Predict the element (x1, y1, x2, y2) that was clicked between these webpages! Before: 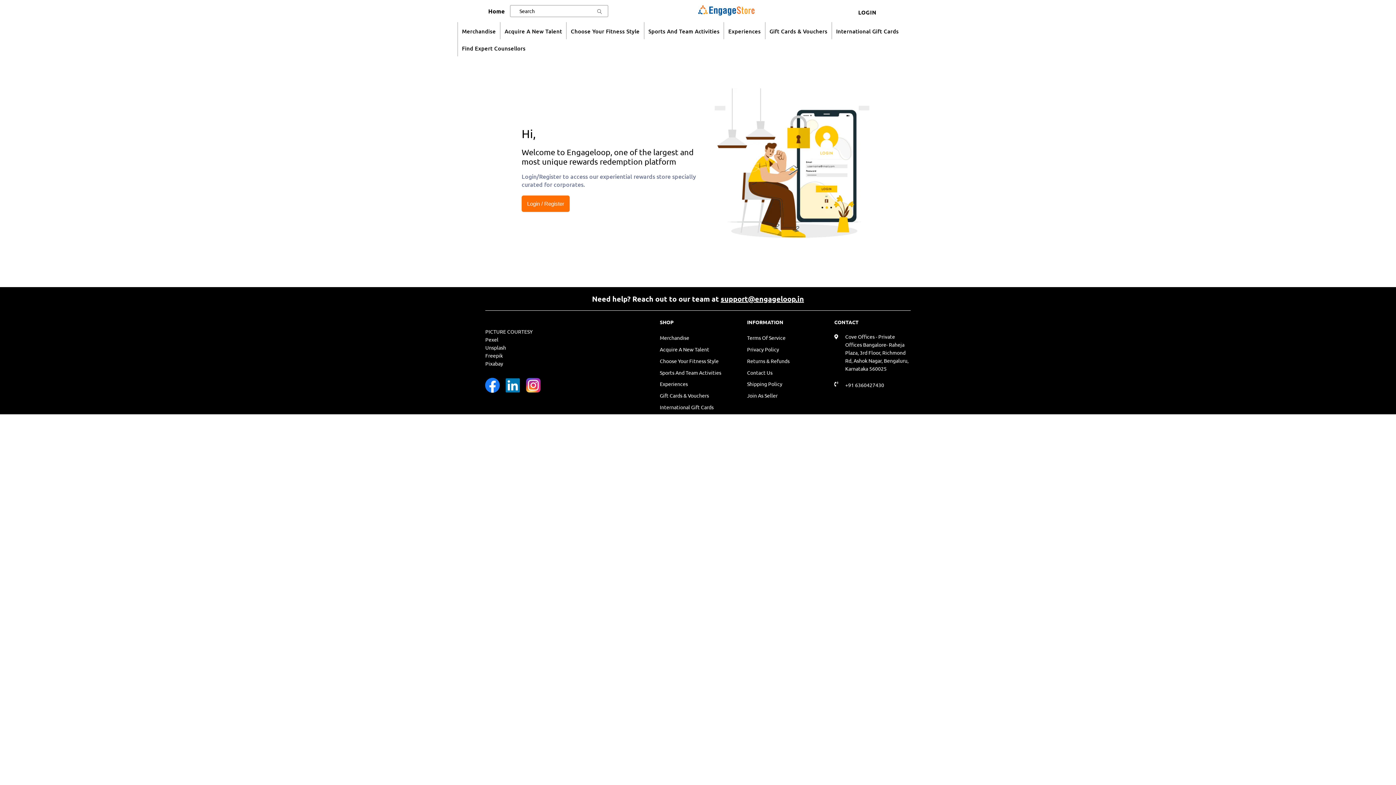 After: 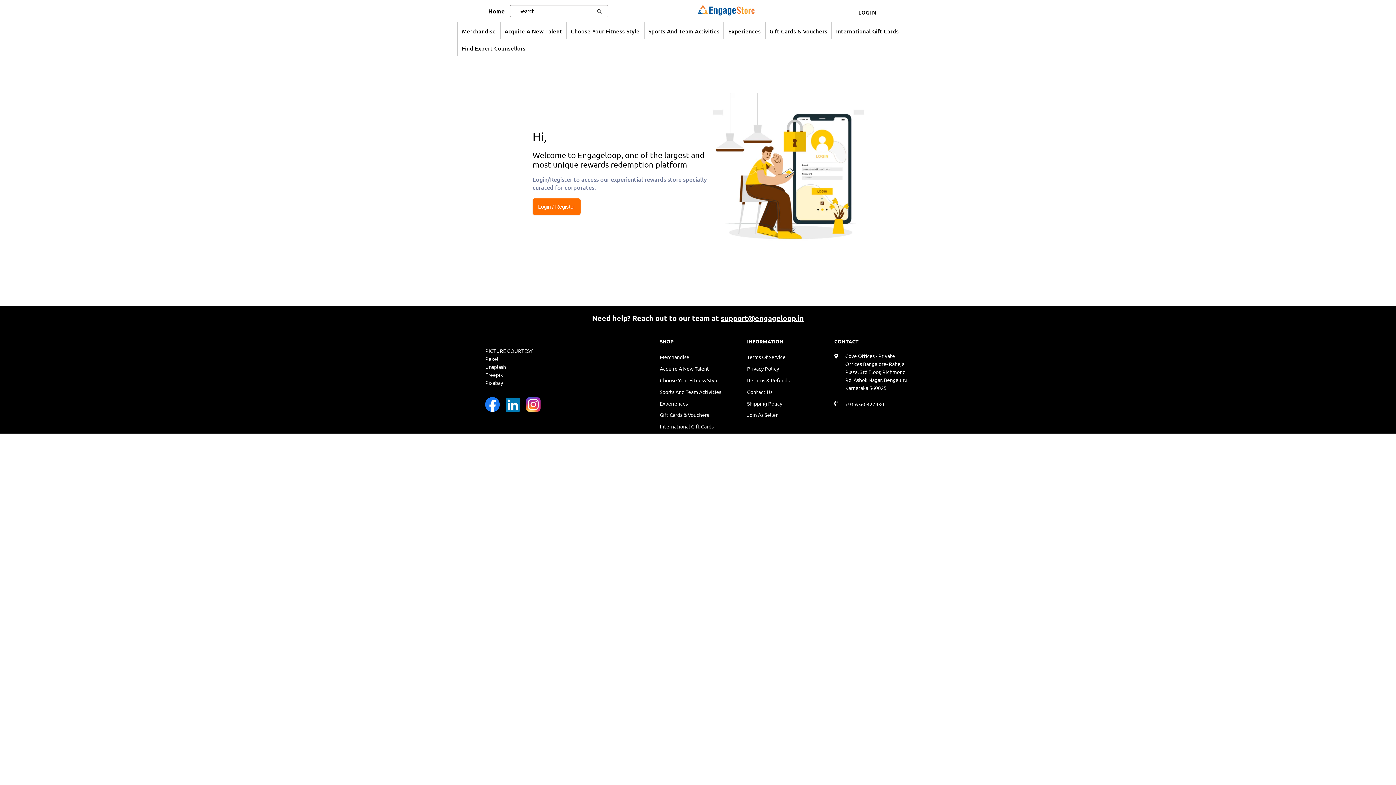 Action: label: International Gift Cards bbox: (660, 403, 713, 411)